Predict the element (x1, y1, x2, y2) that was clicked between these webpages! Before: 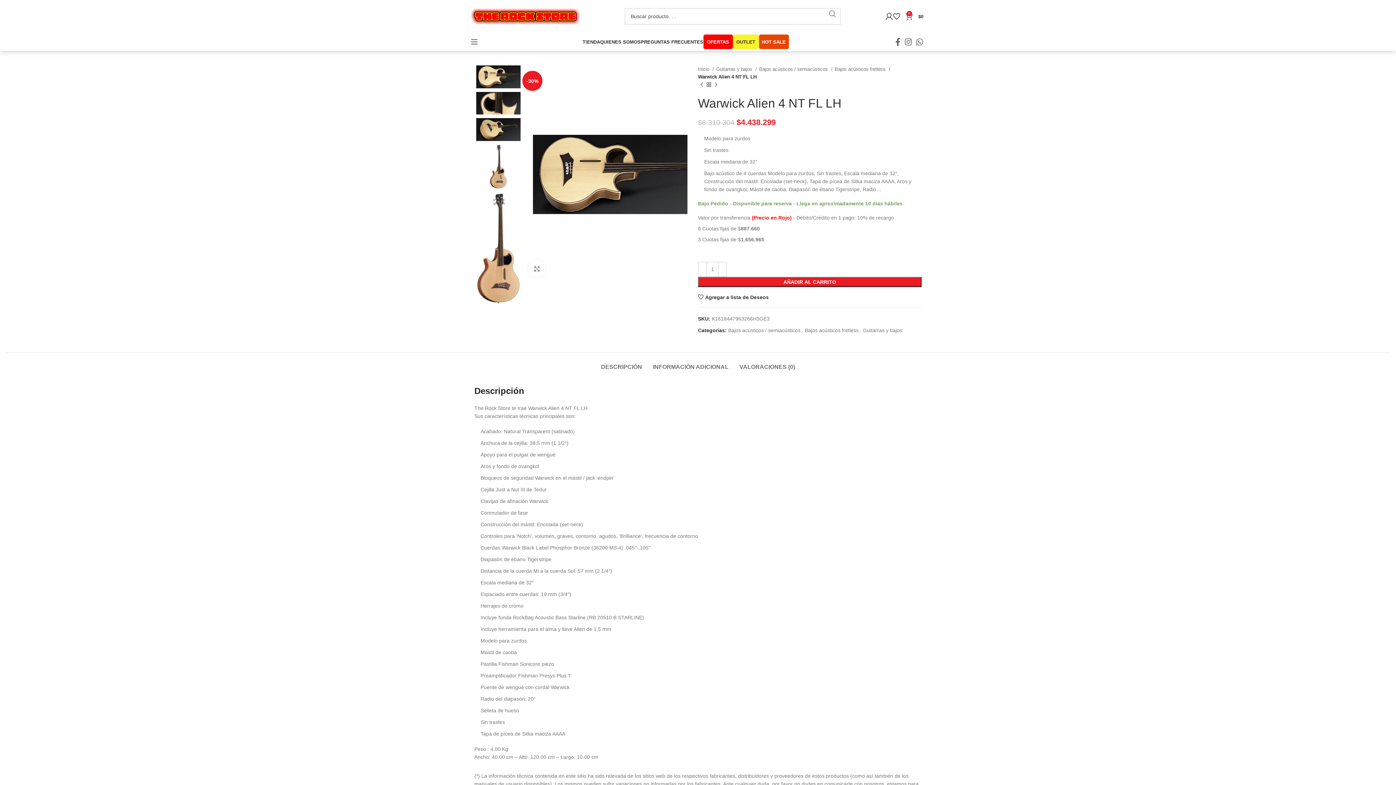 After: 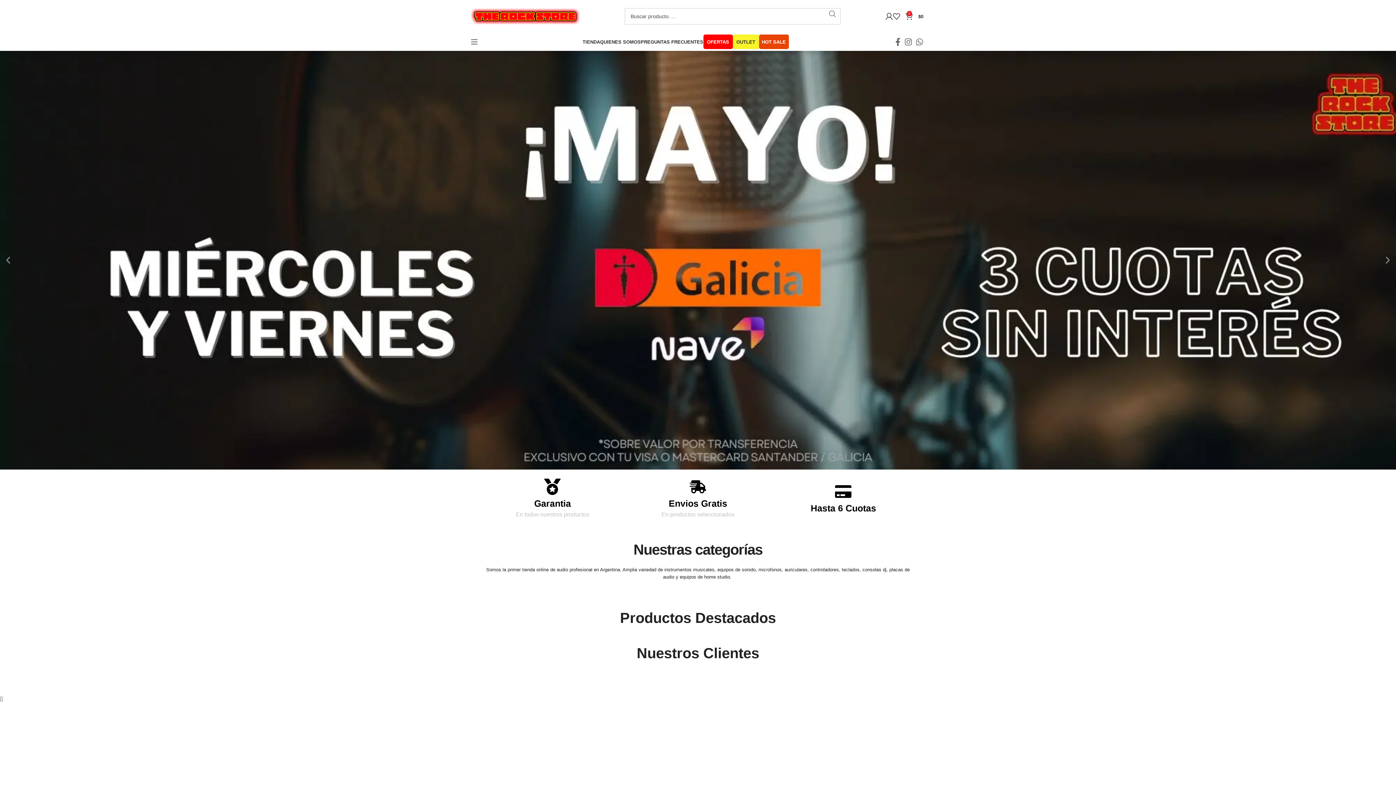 Action: bbox: (470, 12, 580, 18)